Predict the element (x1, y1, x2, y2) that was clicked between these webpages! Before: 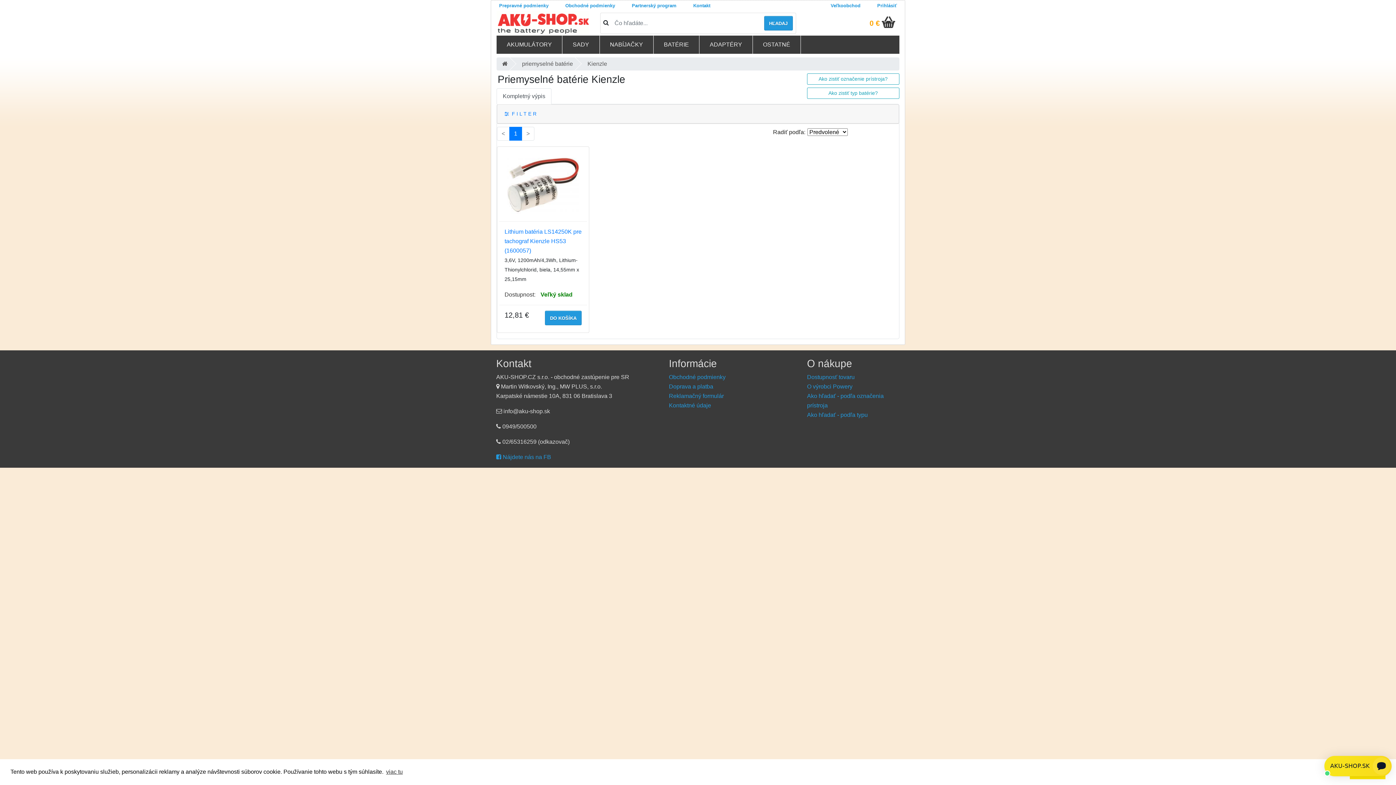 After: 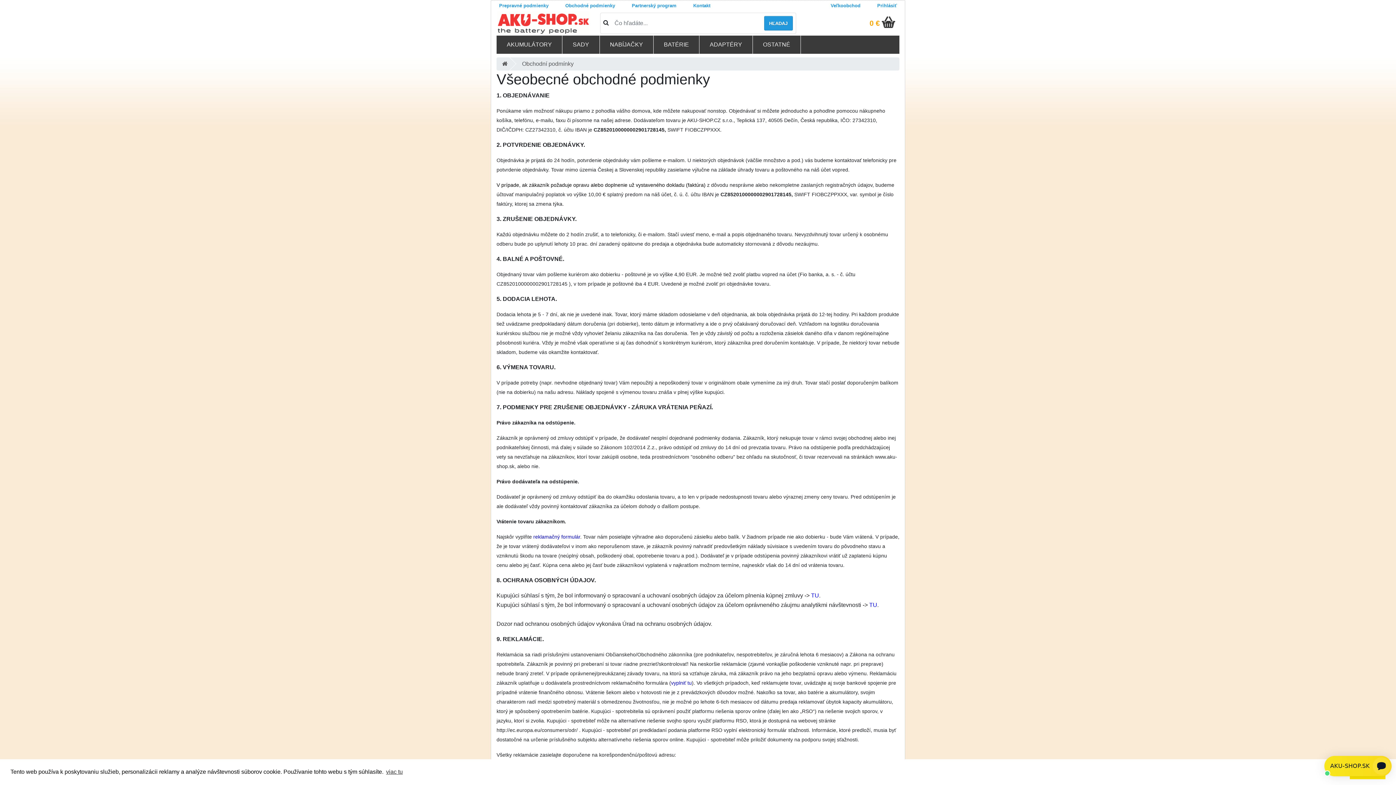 Action: label: Obchodné podmienky bbox: (559, 0, 621, 10)